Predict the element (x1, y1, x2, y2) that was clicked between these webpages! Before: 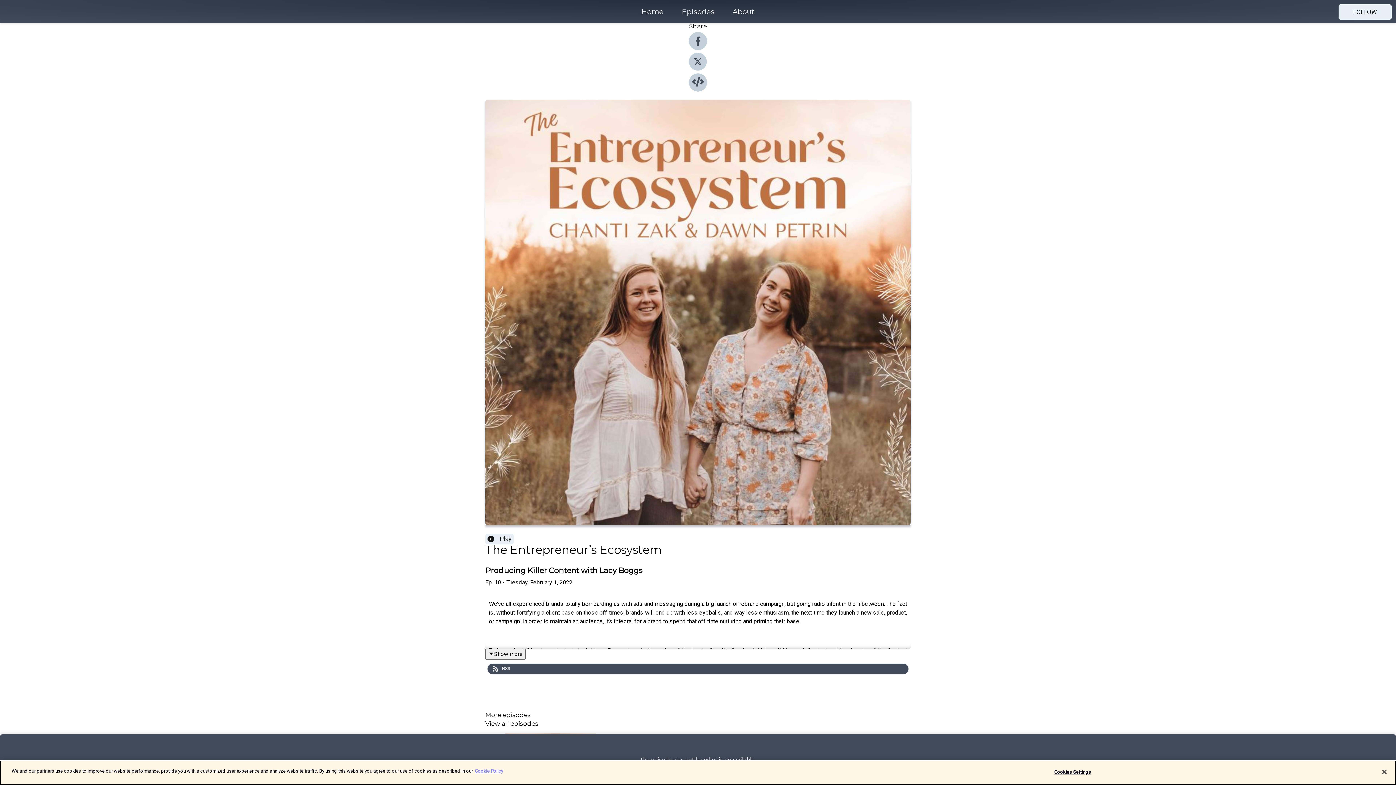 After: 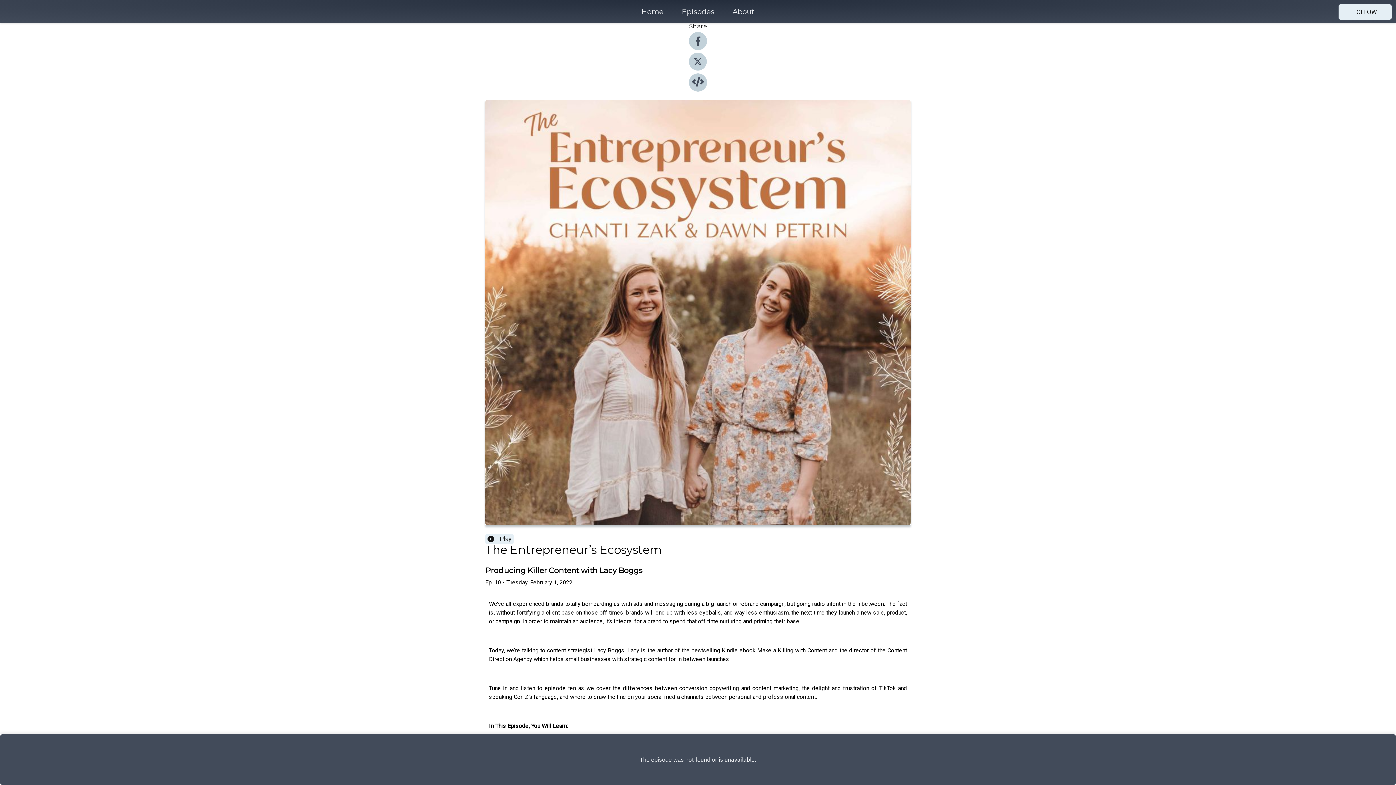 Action: bbox: (485, 649, 525, 659) label: Show more